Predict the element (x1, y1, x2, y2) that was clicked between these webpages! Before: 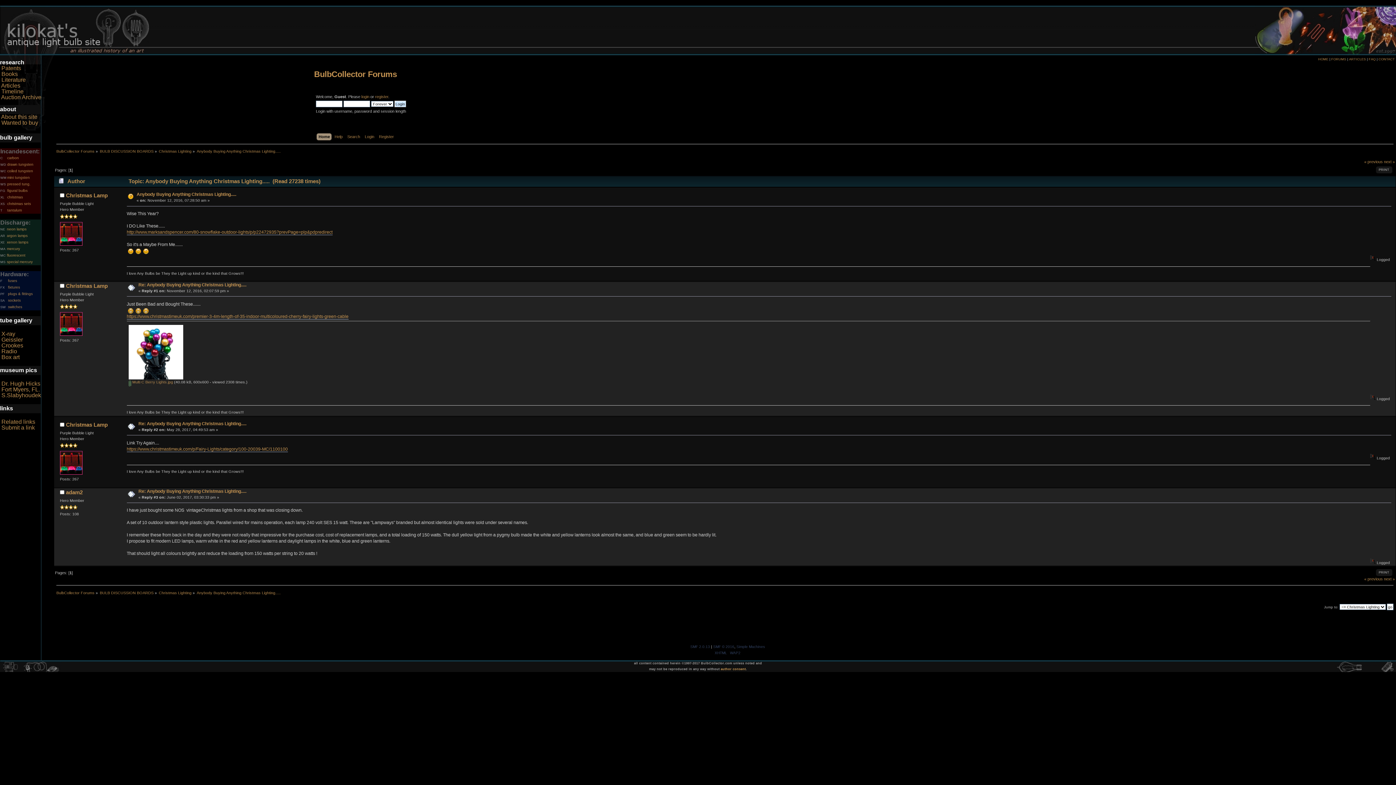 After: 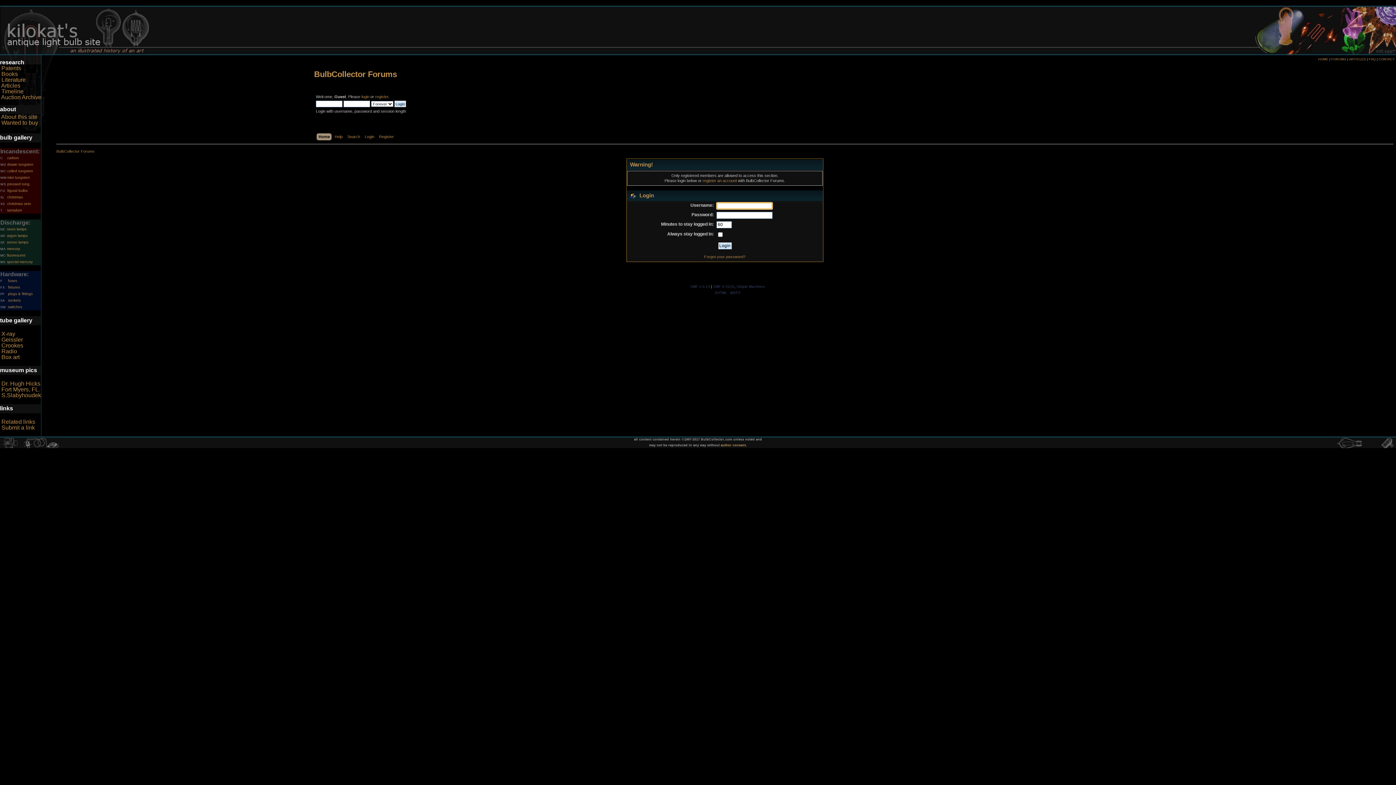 Action: bbox: (59, 242, 82, 246)